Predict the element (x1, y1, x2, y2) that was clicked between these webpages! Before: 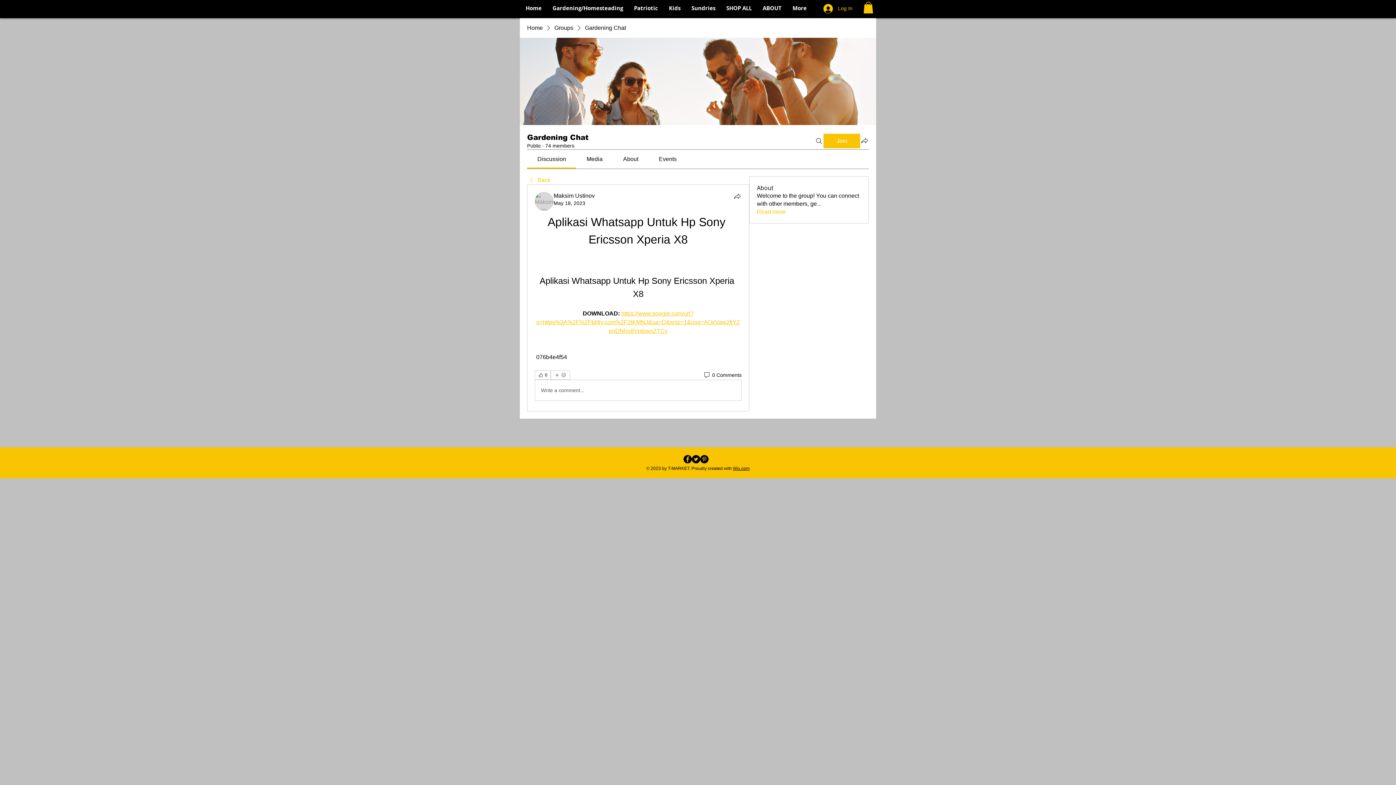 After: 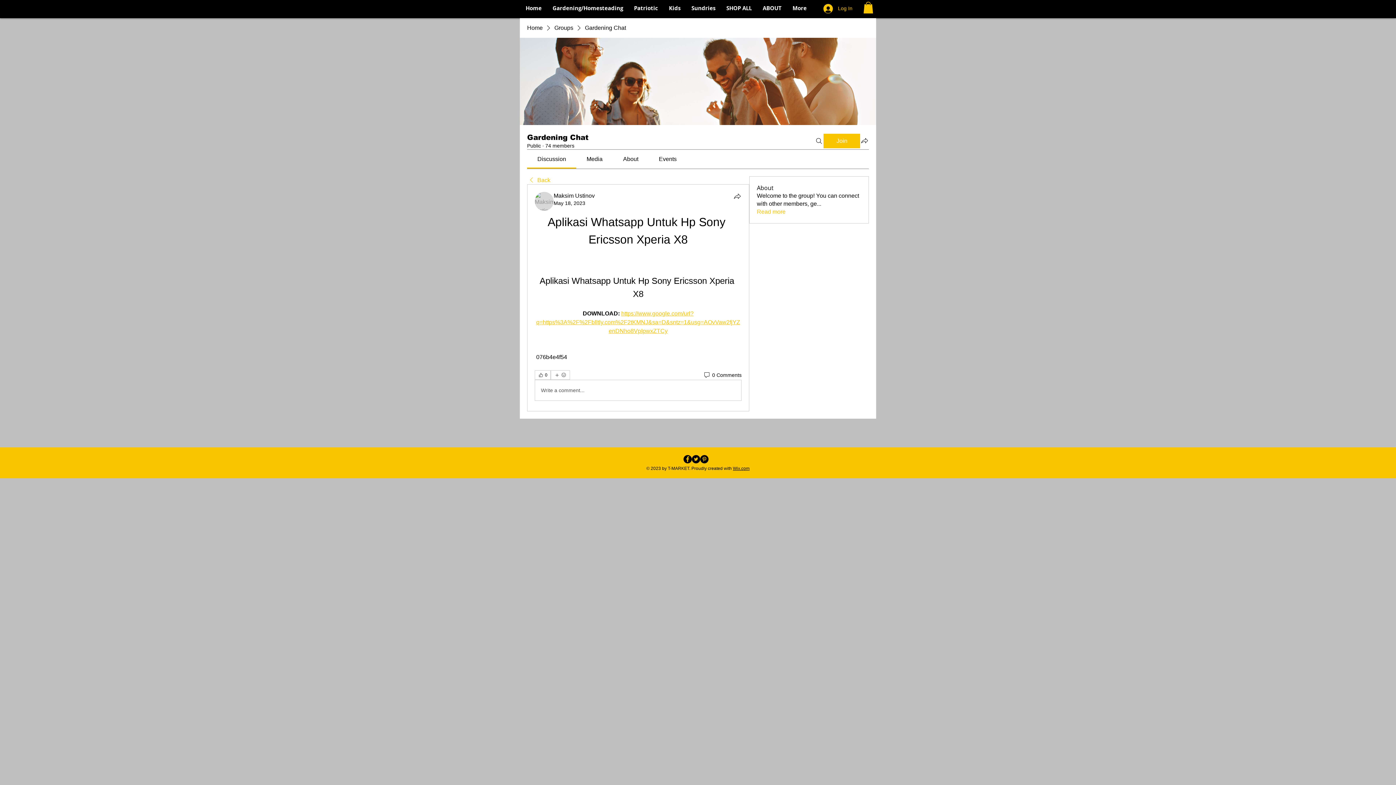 Action: bbox: (553, 200, 585, 206) label: May 18, 2023